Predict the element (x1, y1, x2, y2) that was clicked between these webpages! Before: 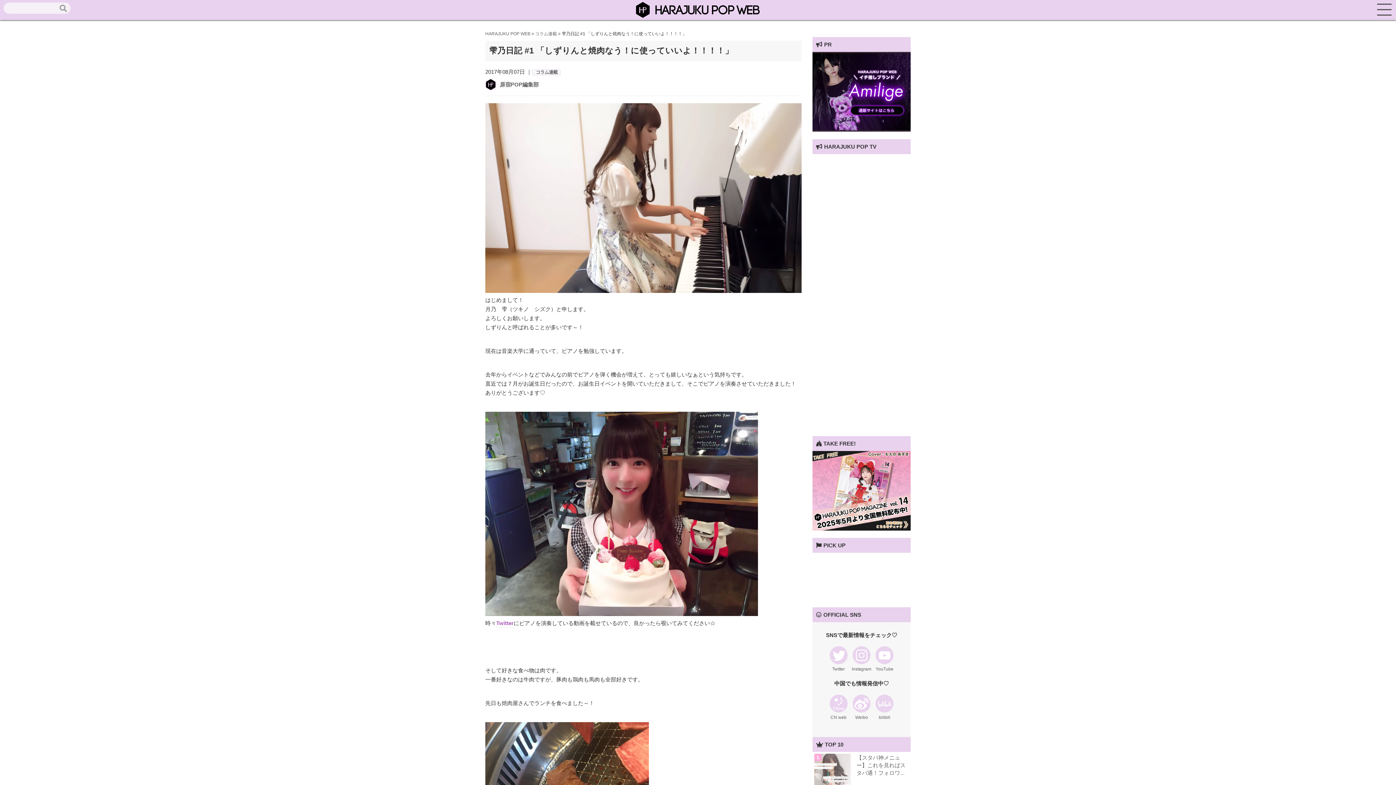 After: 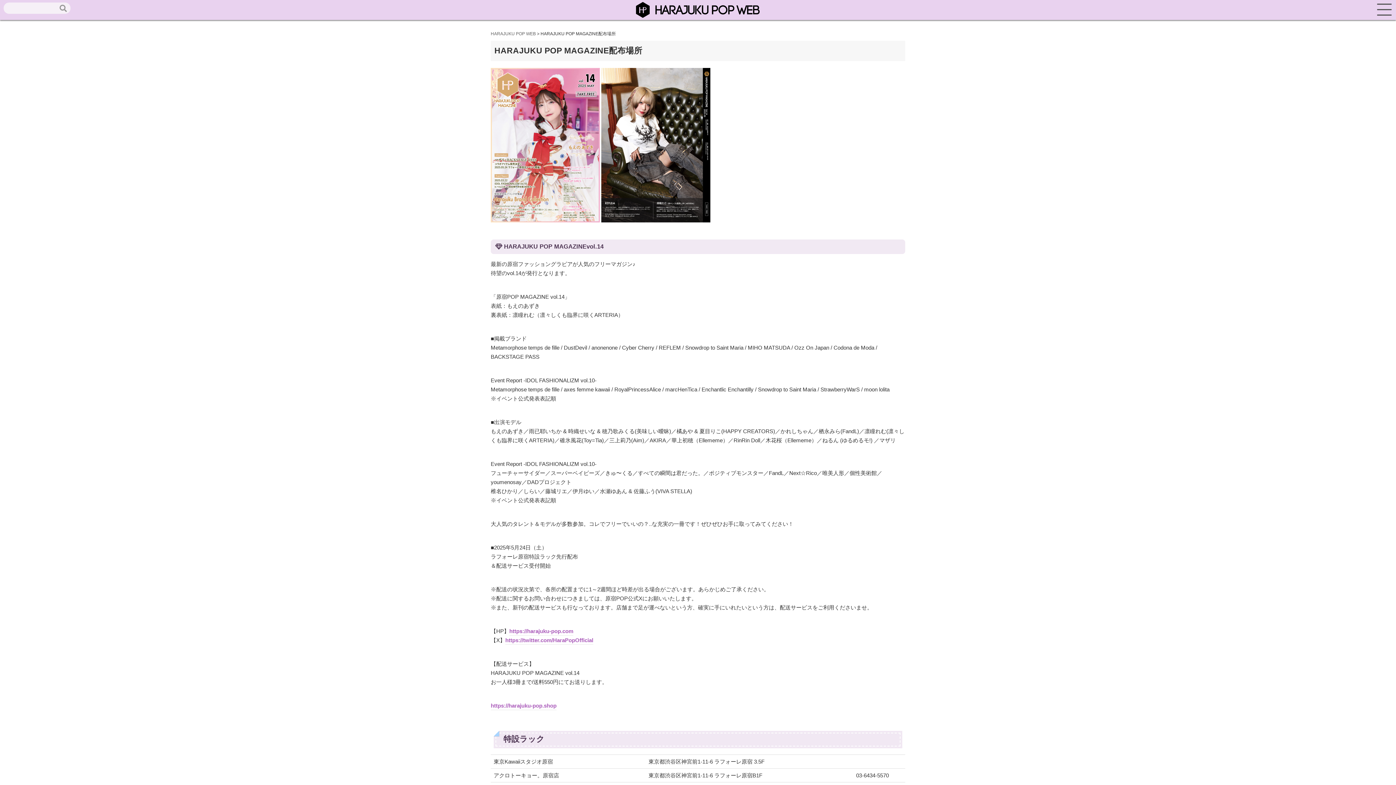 Action: bbox: (812, 525, 910, 531)